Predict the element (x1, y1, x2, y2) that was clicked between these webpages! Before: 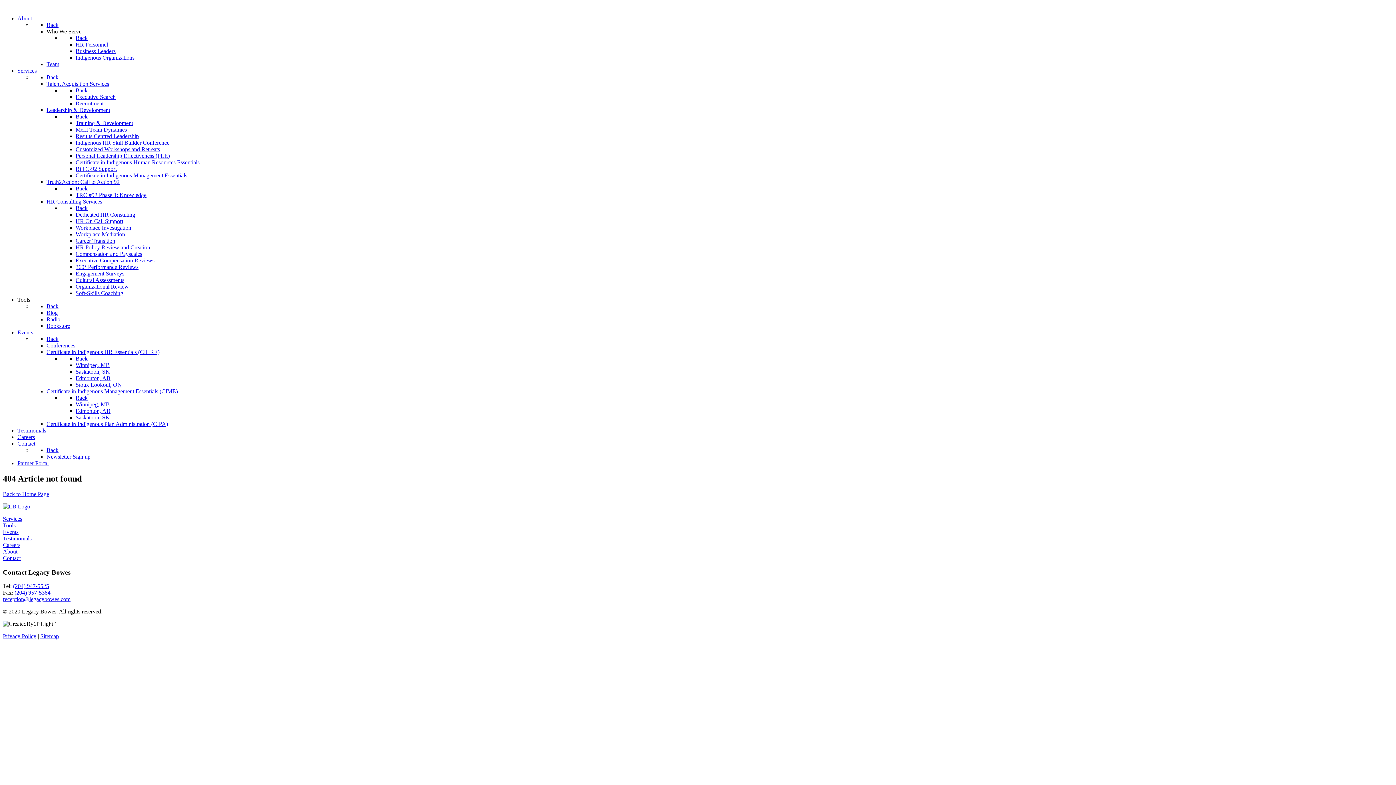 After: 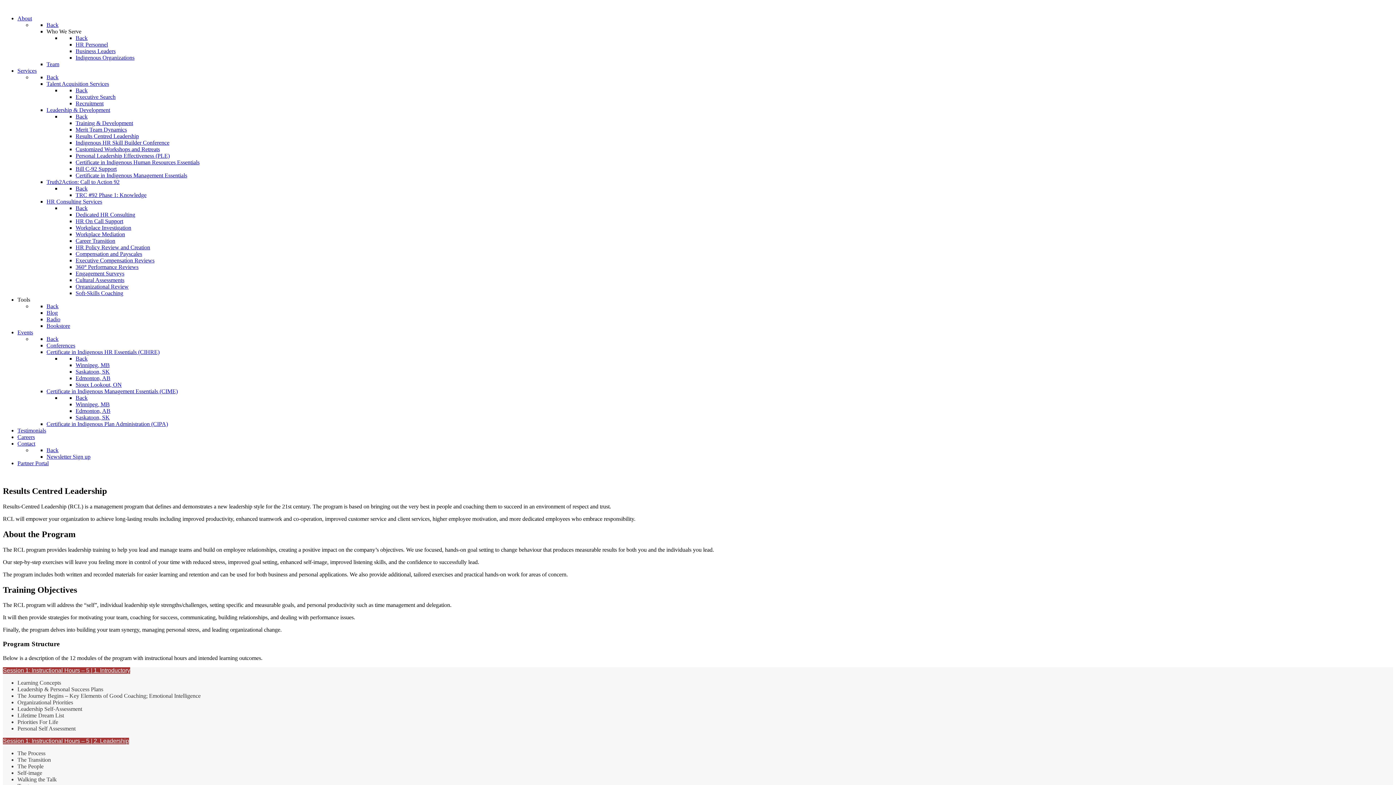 Action: label: Results Centred Leadership bbox: (75, 133, 138, 139)